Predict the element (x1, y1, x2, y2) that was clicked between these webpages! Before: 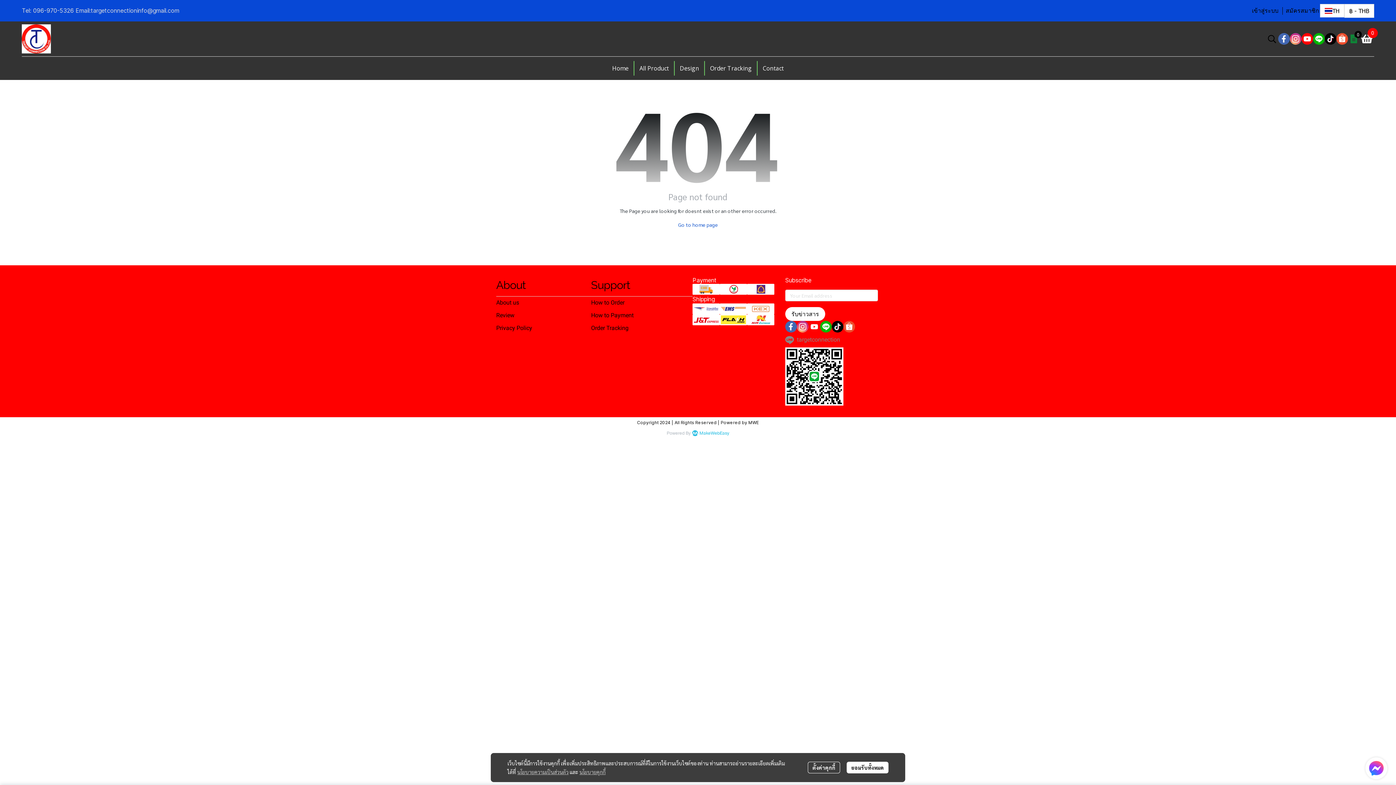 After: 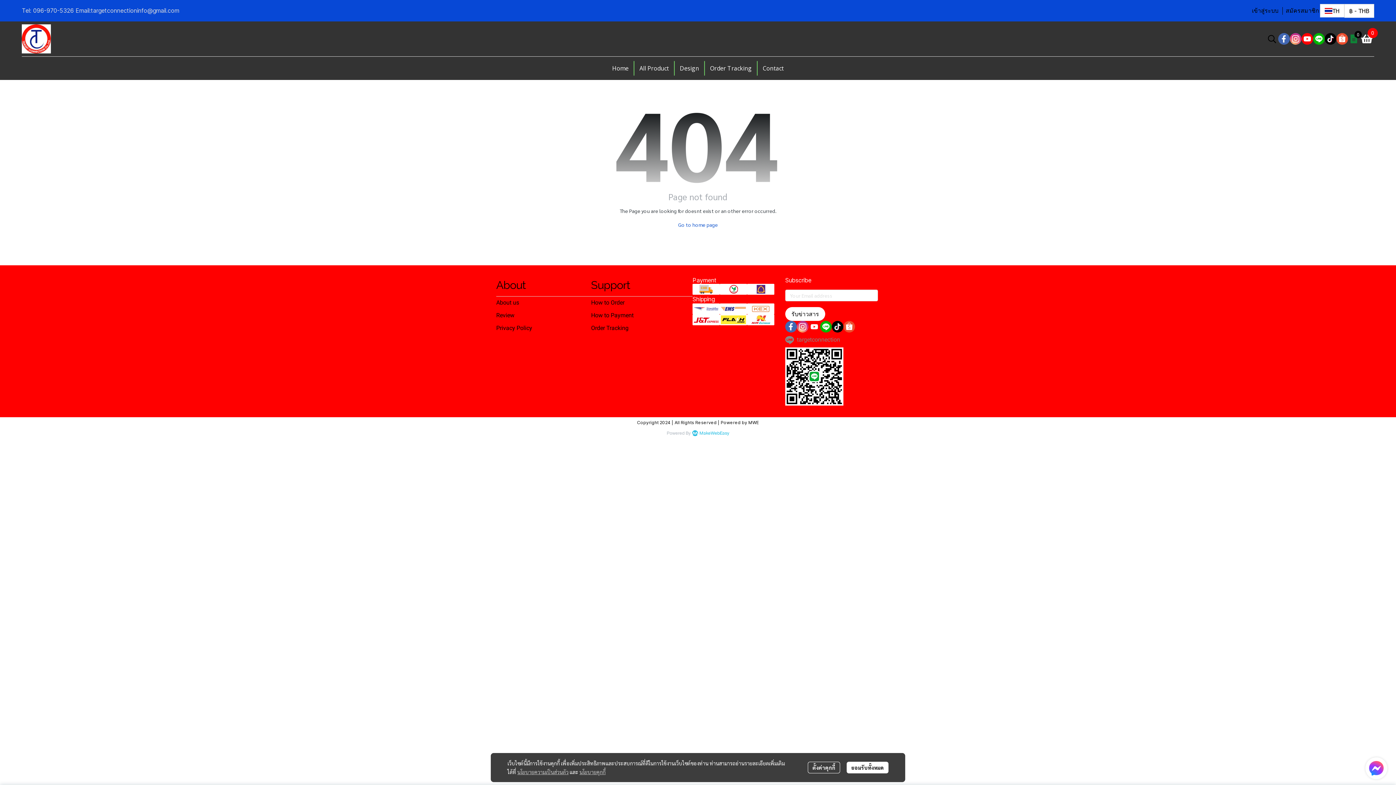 Action: bbox: (1325, 33, 1336, 44)